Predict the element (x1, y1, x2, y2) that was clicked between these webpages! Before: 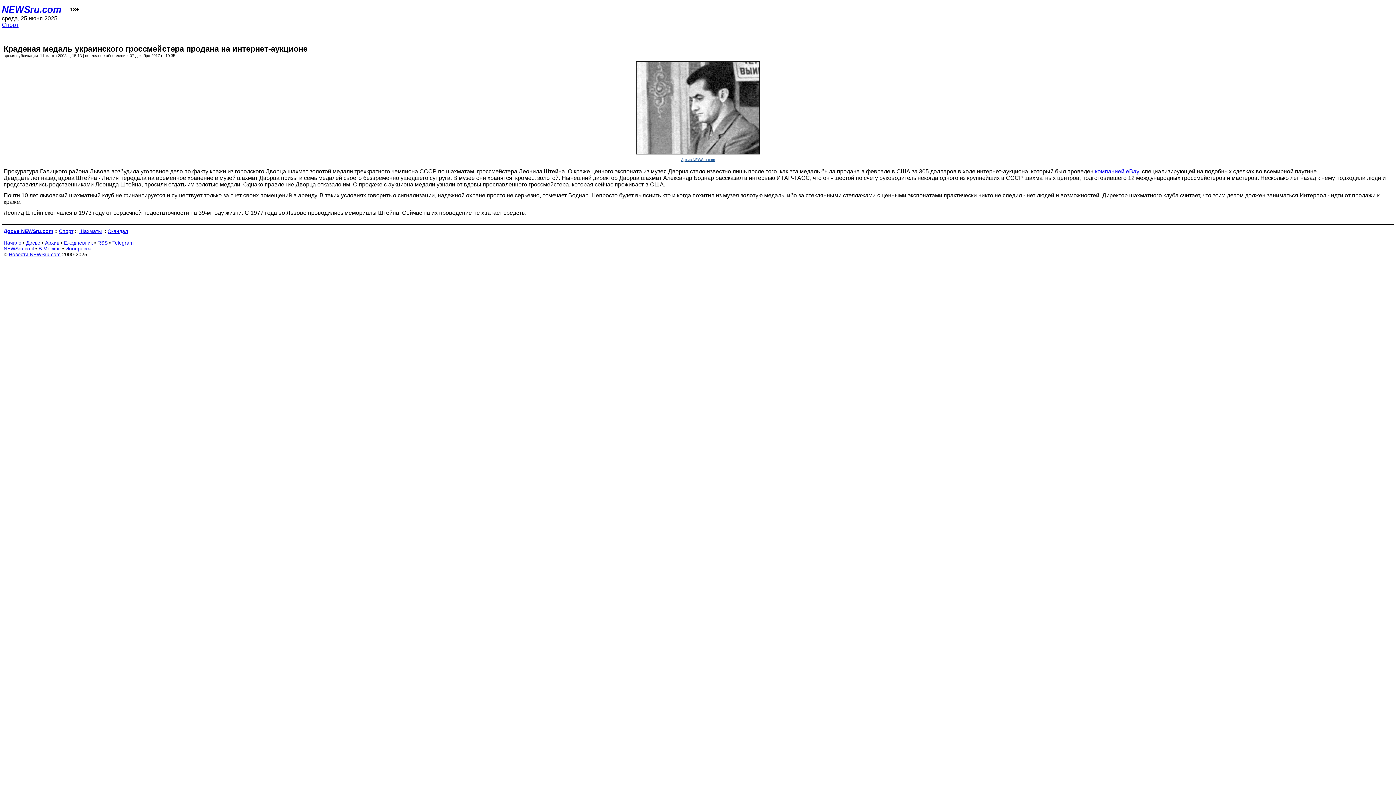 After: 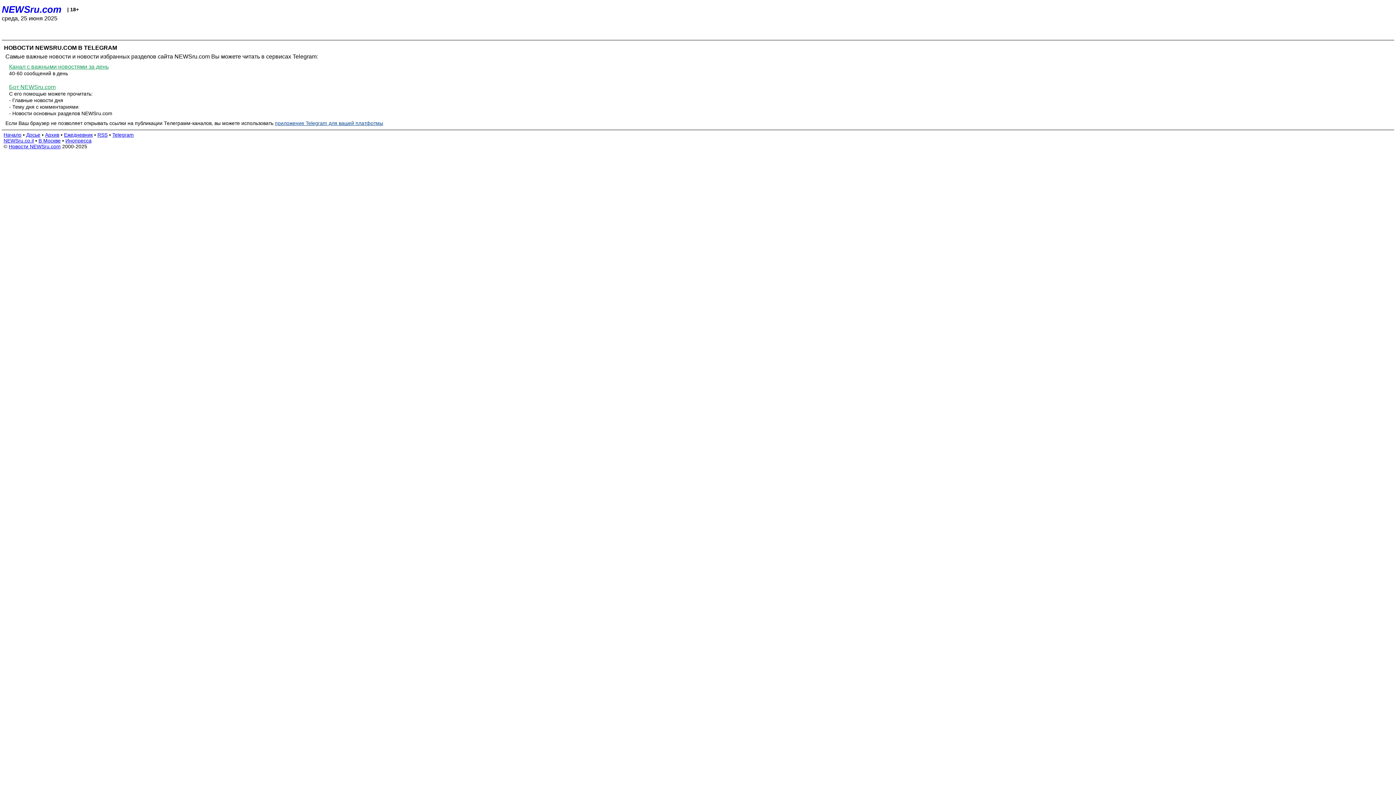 Action: label: Telegram bbox: (112, 239, 133, 245)